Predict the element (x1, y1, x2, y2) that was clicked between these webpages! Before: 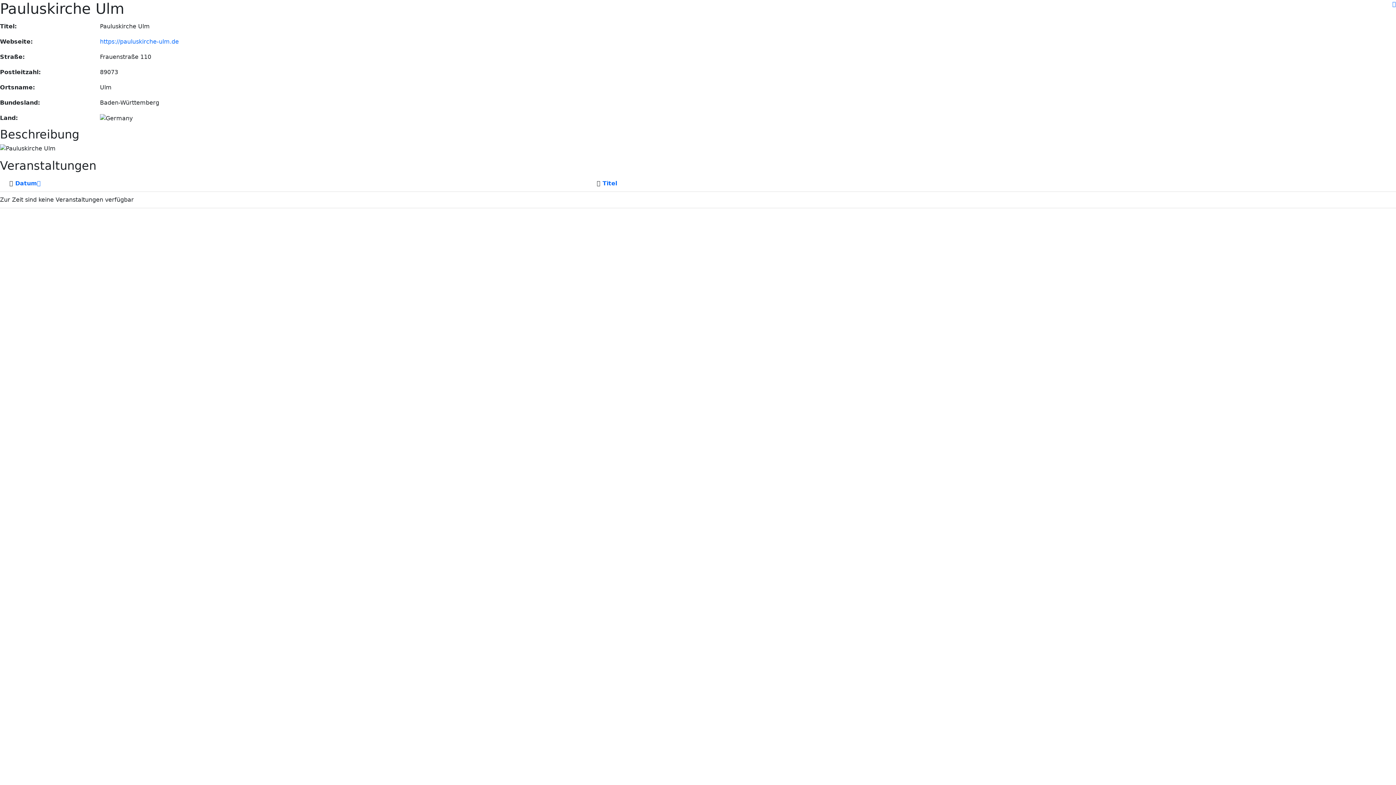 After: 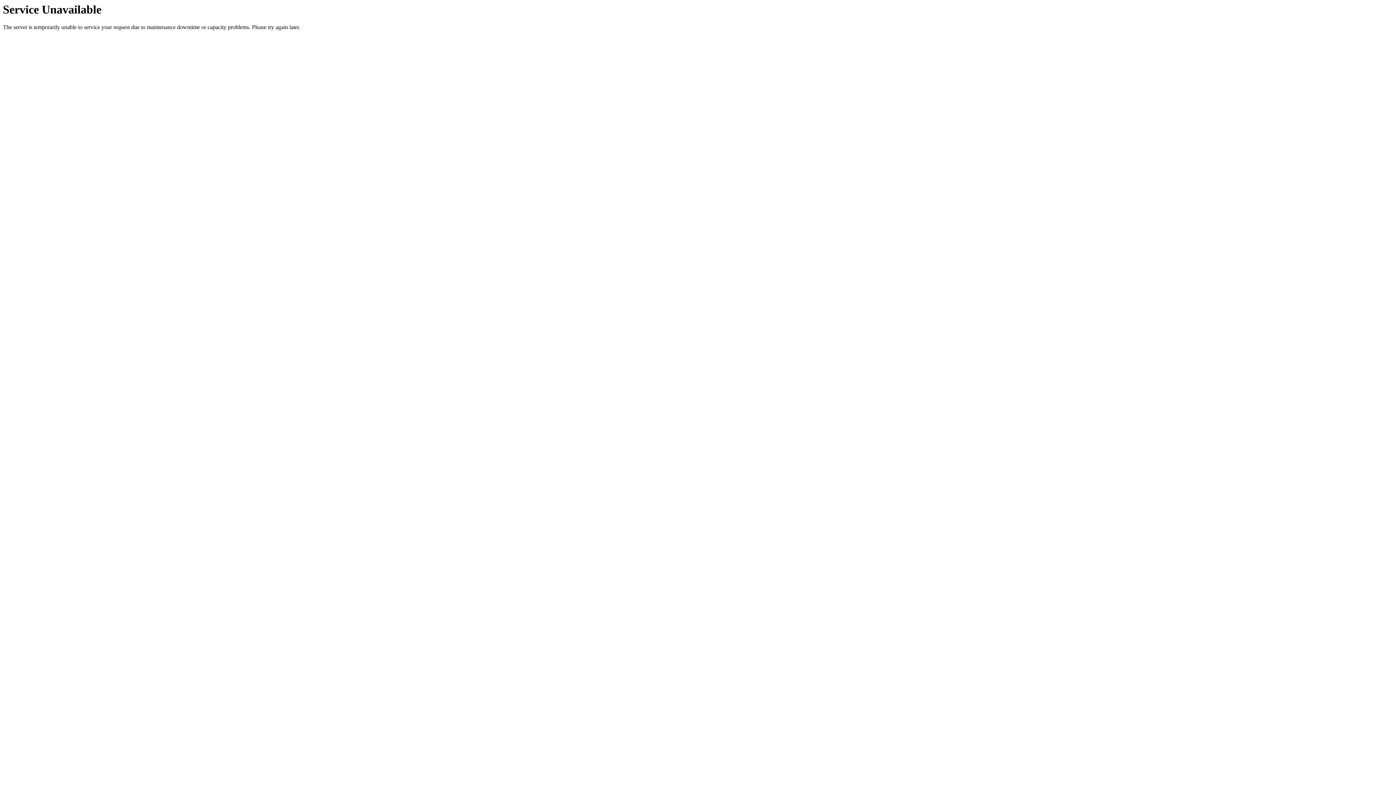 Action: label: Datum bbox: (15, 180, 40, 186)